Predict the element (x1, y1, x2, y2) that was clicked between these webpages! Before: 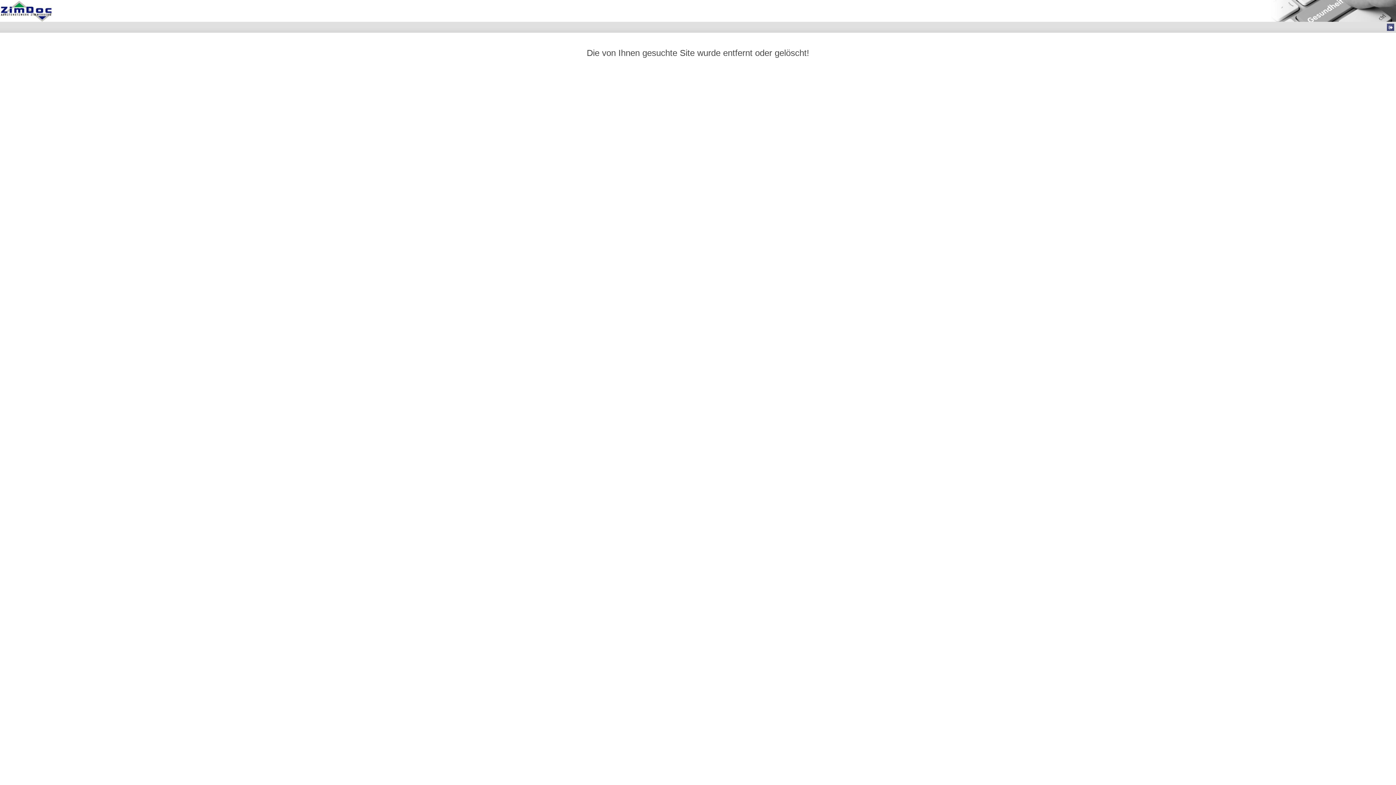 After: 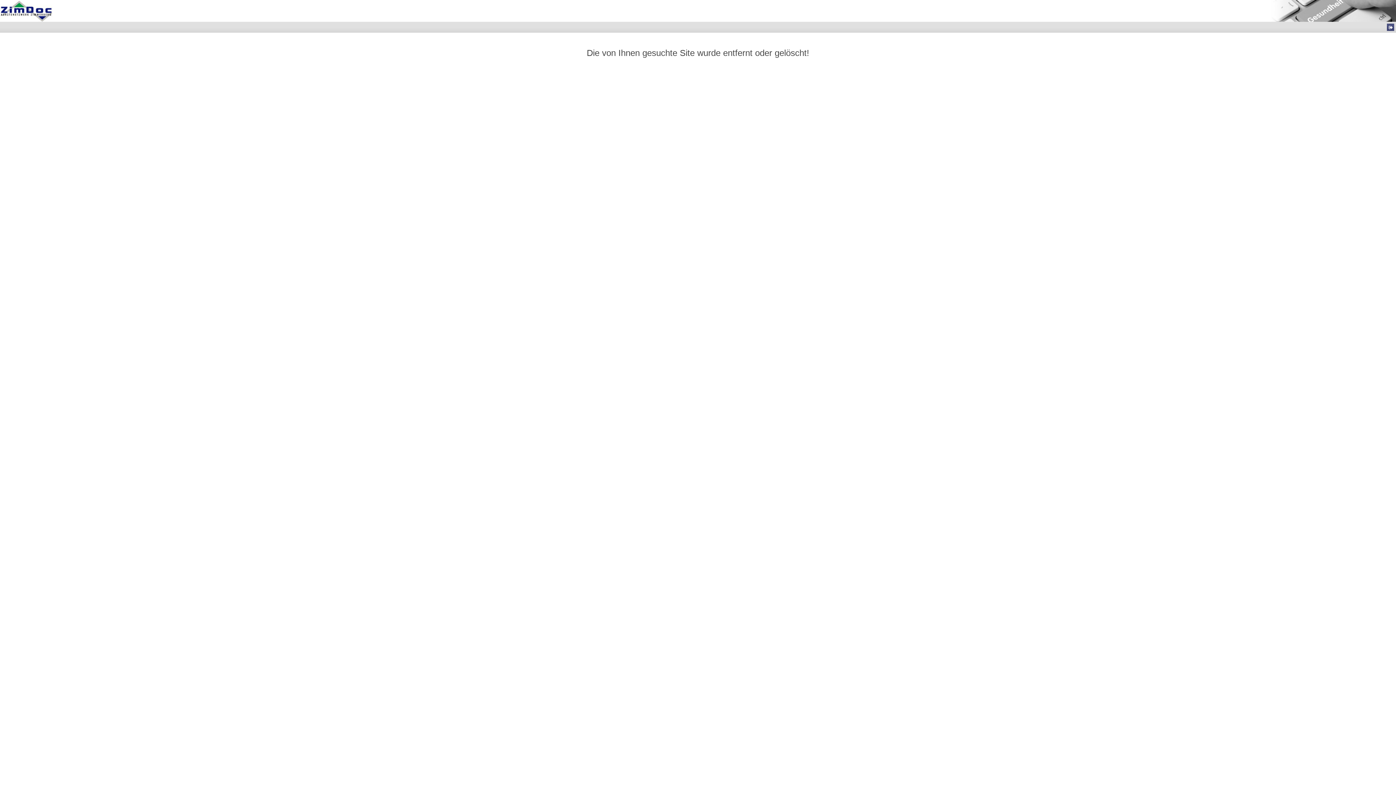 Action: bbox: (0, 0, 1396, 21)